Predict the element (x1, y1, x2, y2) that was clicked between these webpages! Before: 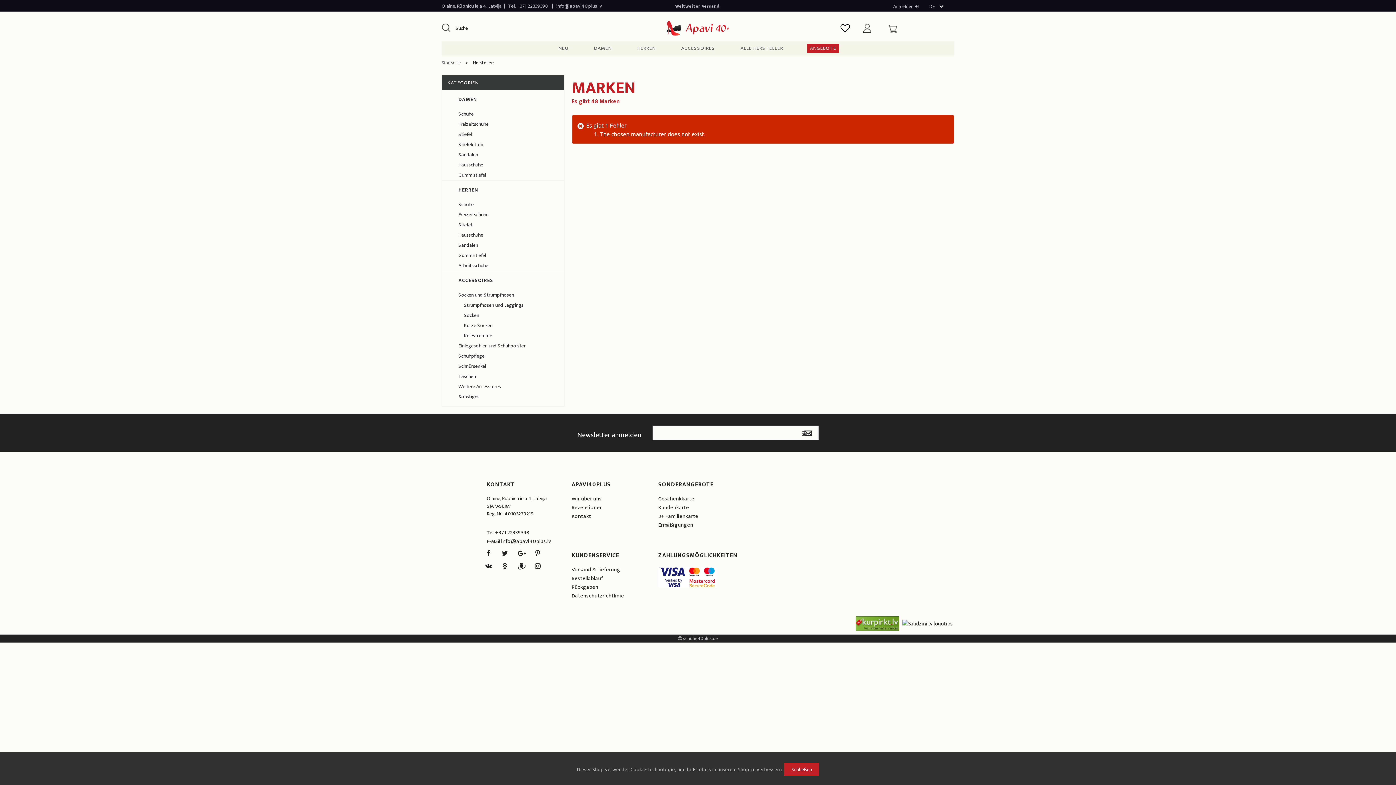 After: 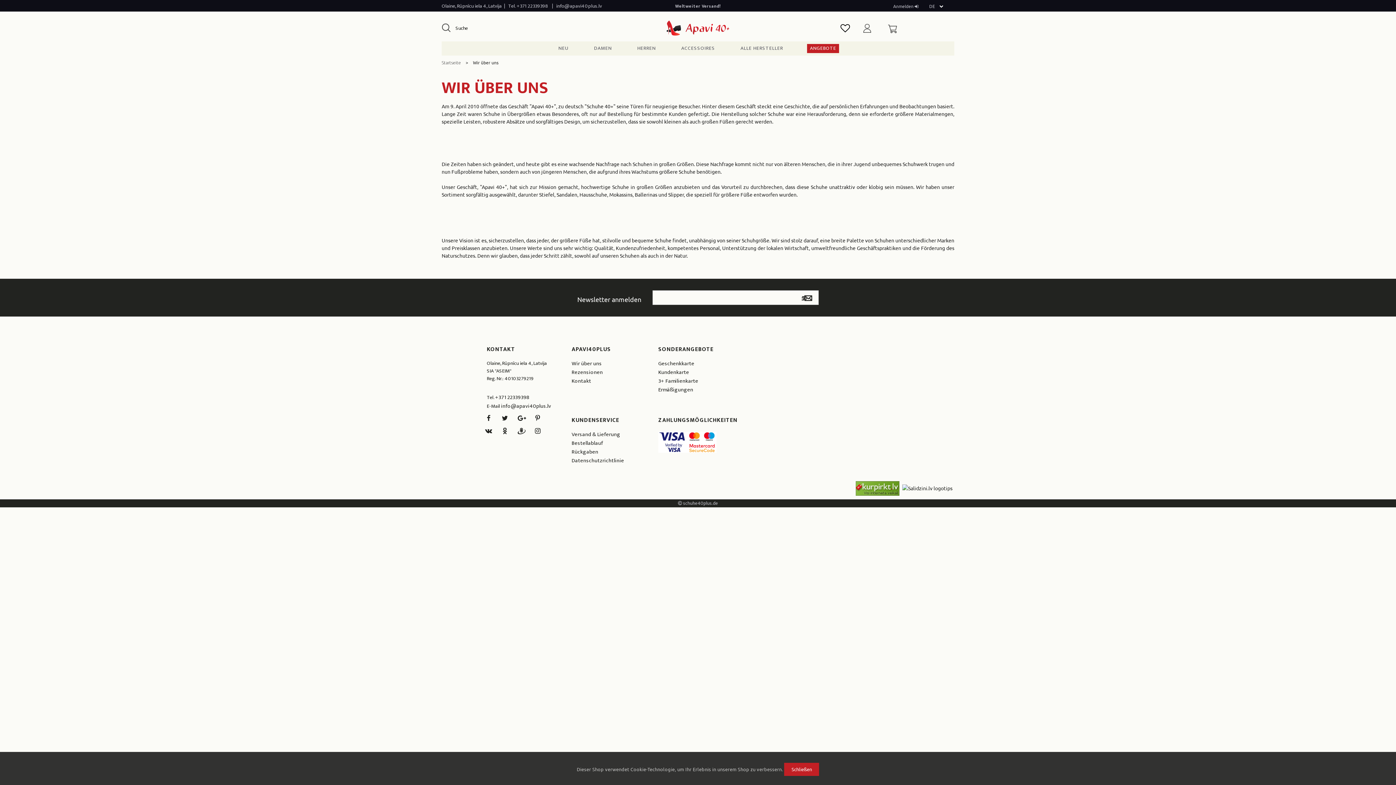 Action: bbox: (571, 494, 601, 503) label: Wir über uns